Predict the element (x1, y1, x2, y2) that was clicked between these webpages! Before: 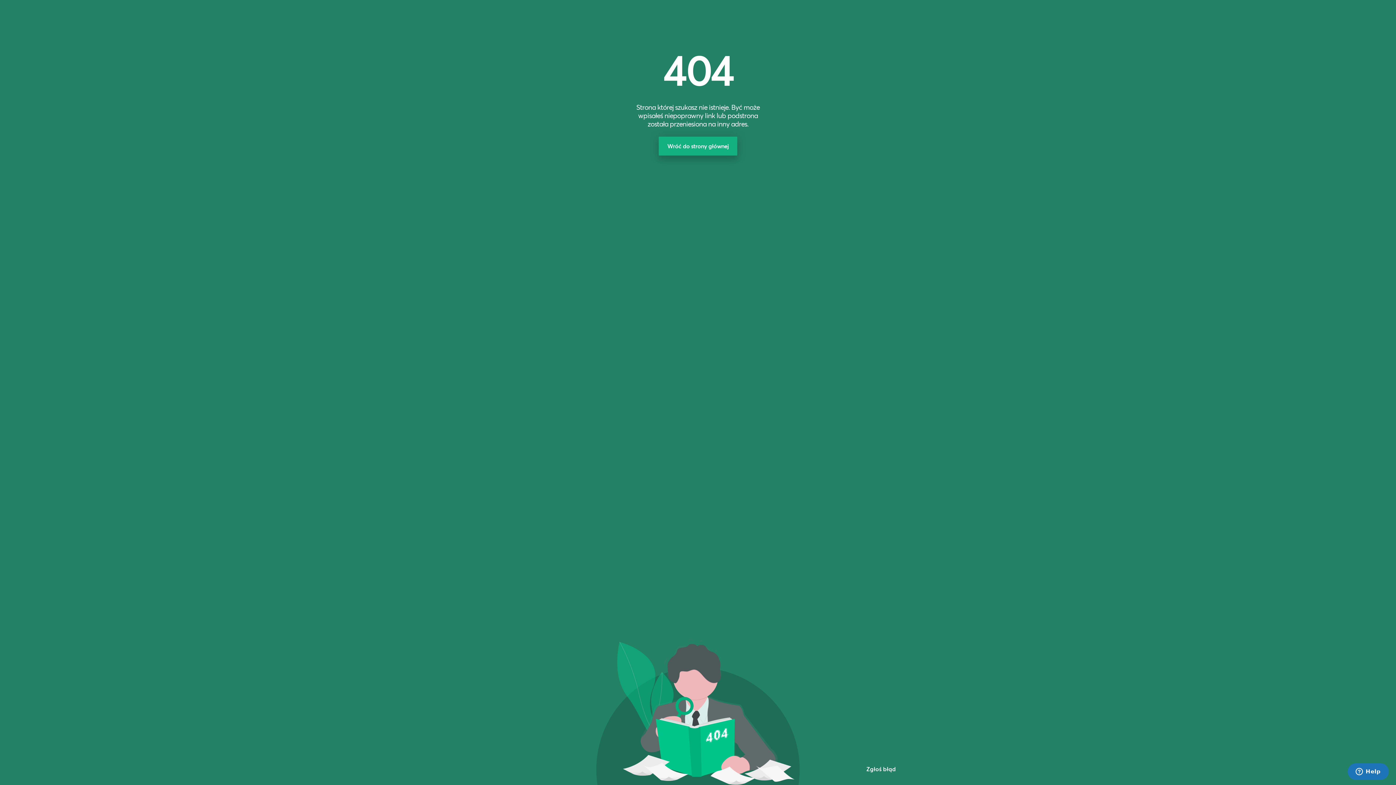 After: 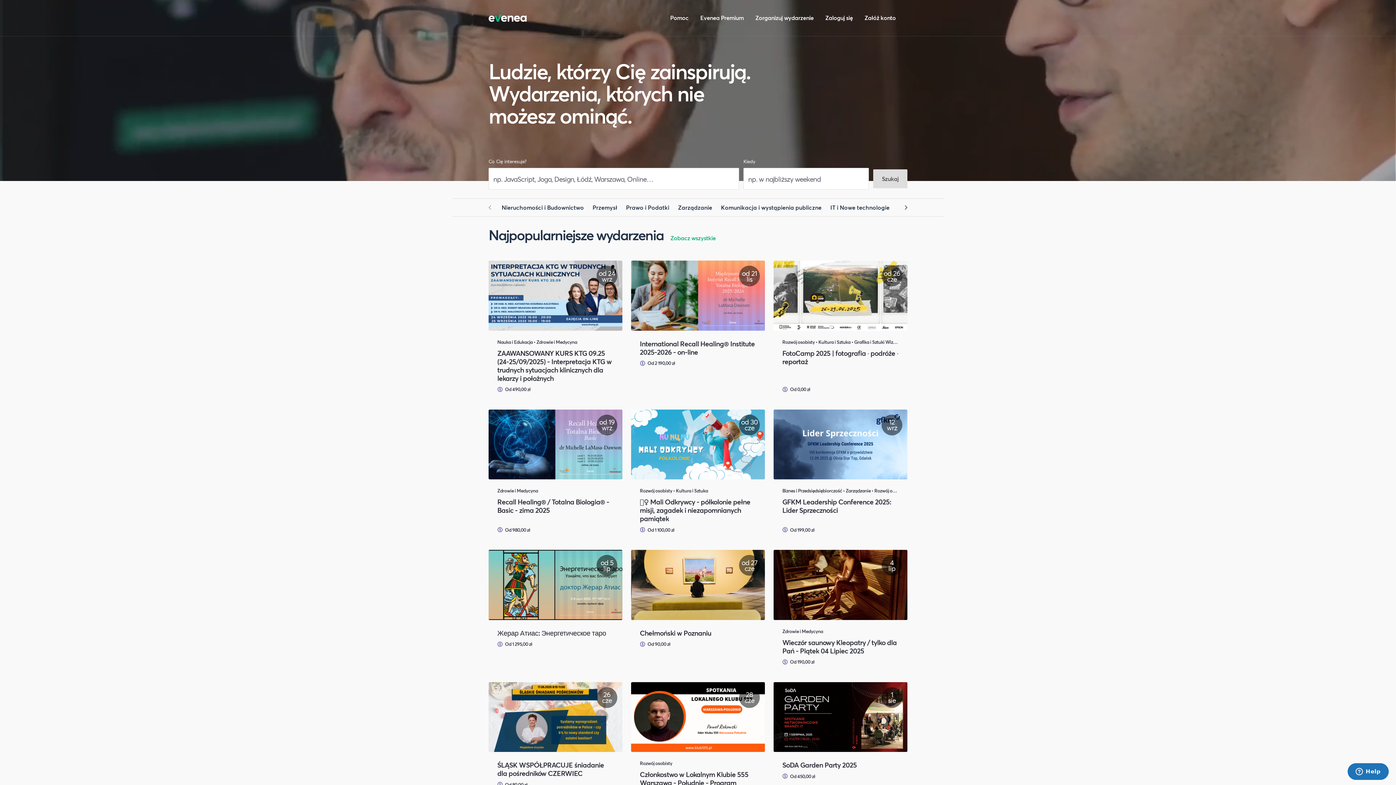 Action: bbox: (658, 136, 737, 155) label: Wróć do strony głównej